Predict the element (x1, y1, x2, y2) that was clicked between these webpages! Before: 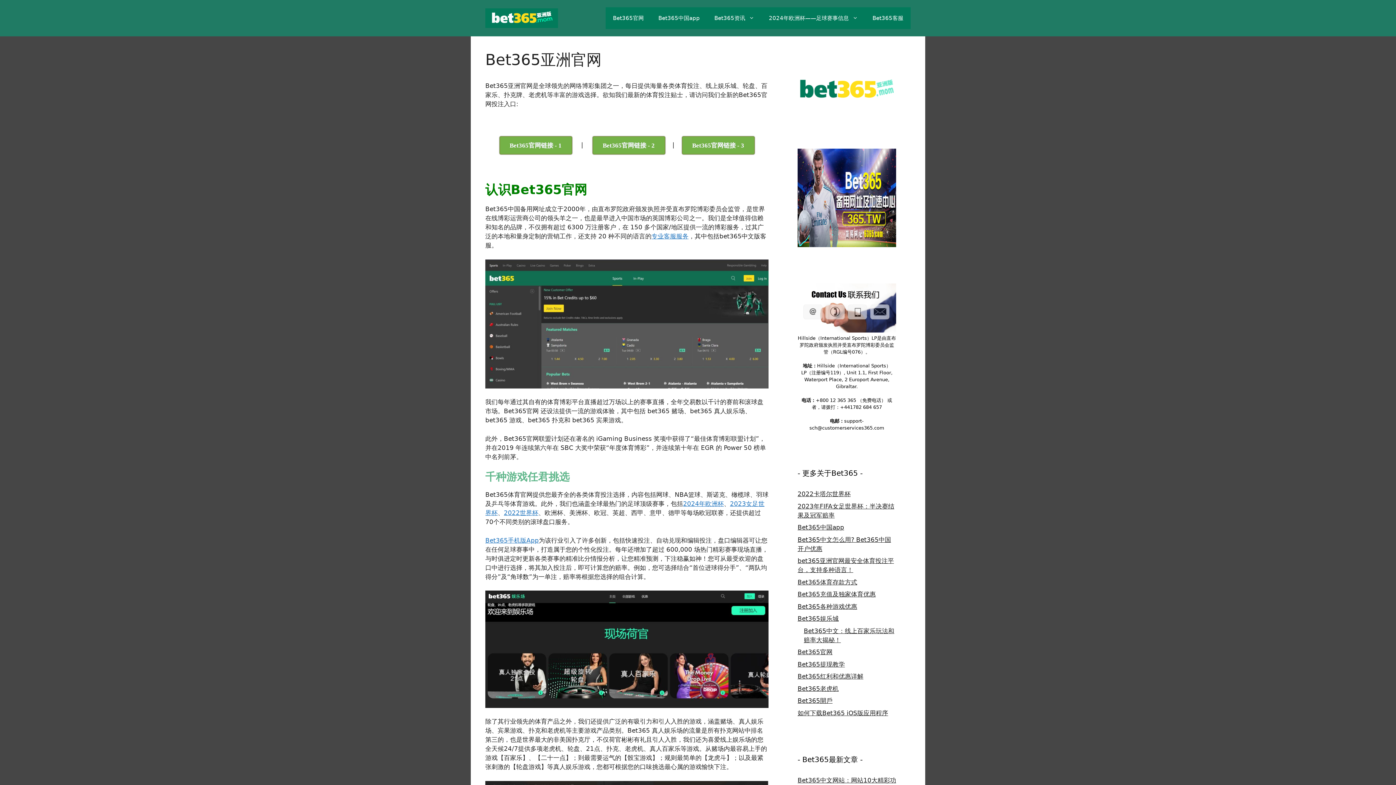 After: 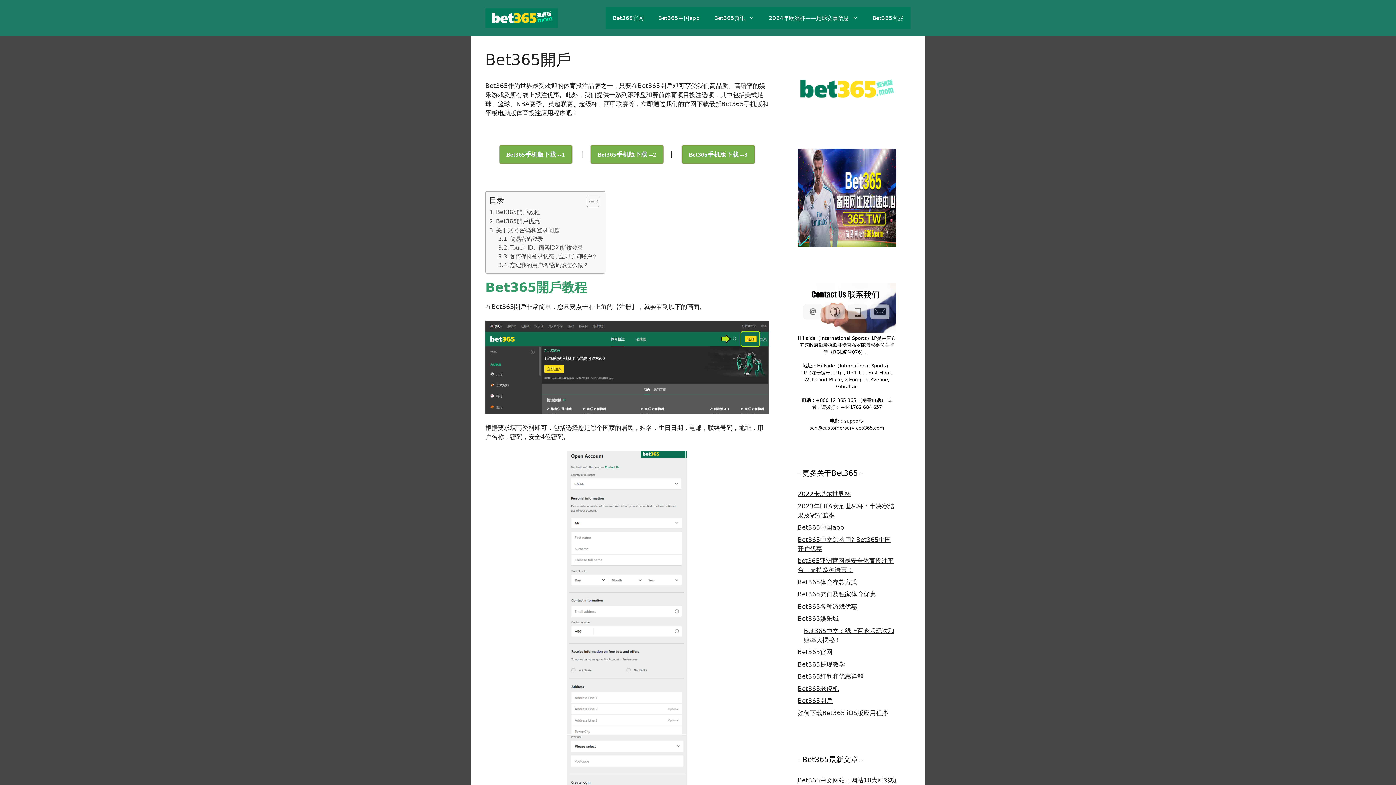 Action: label: Bet365開戶 bbox: (797, 697, 832, 704)